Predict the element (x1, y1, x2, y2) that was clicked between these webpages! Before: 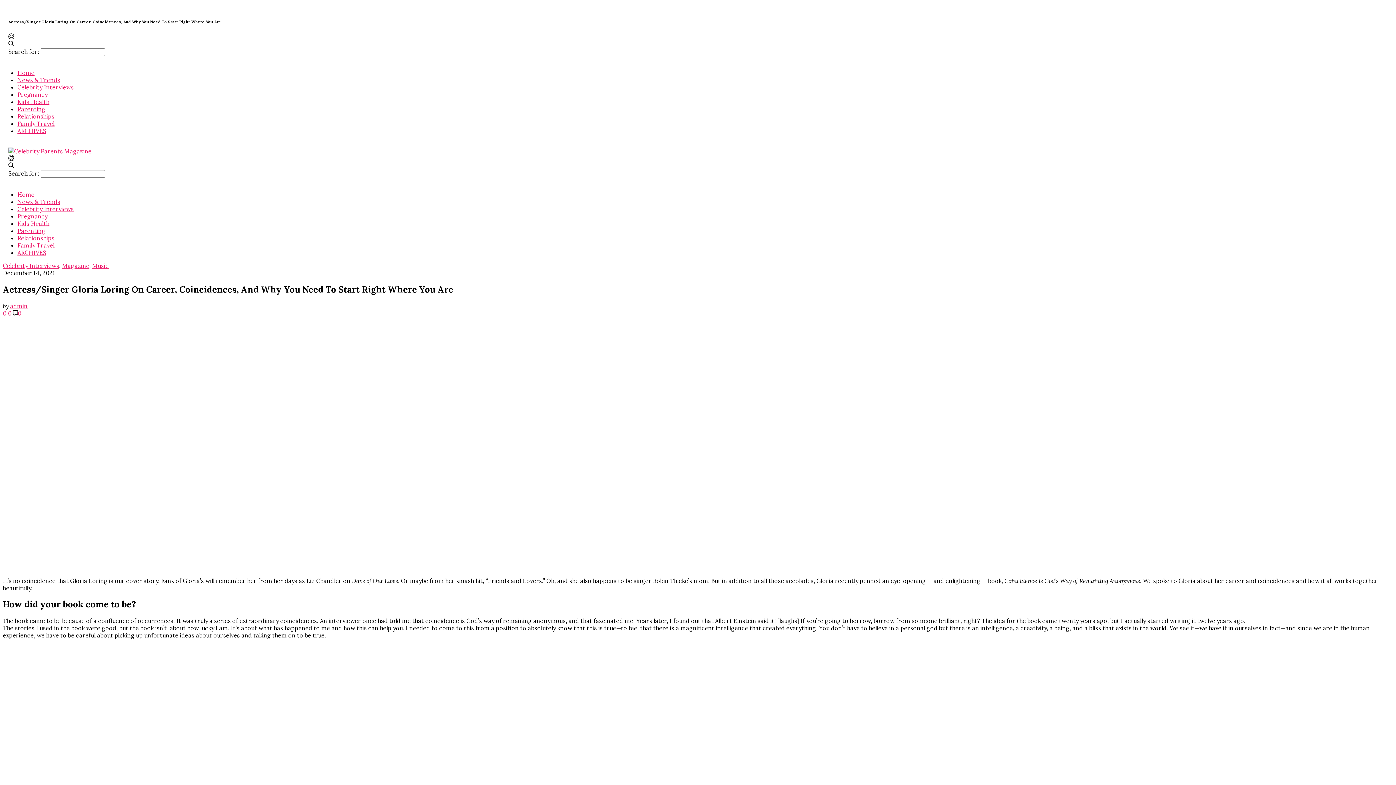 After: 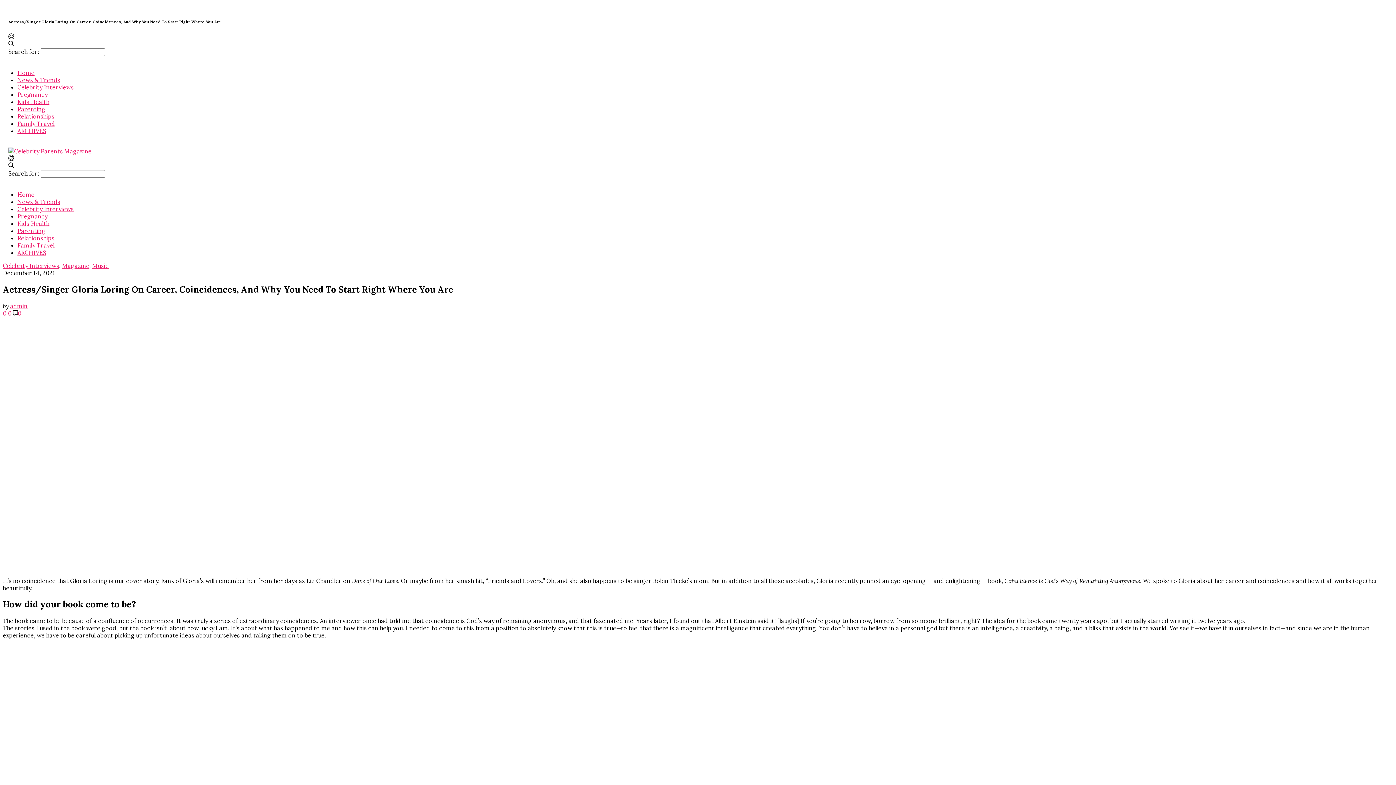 Action: label: 0 bbox: (13, 309, 21, 316)